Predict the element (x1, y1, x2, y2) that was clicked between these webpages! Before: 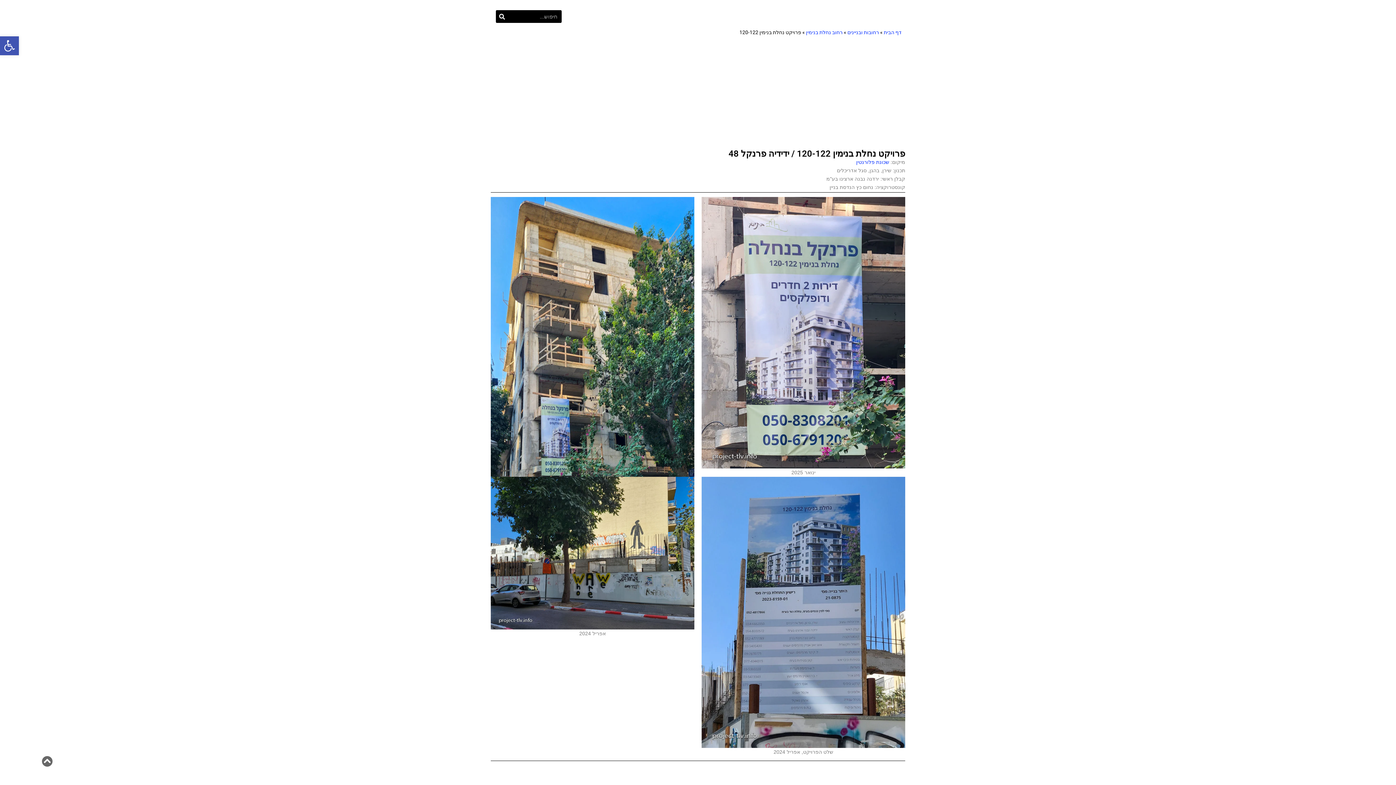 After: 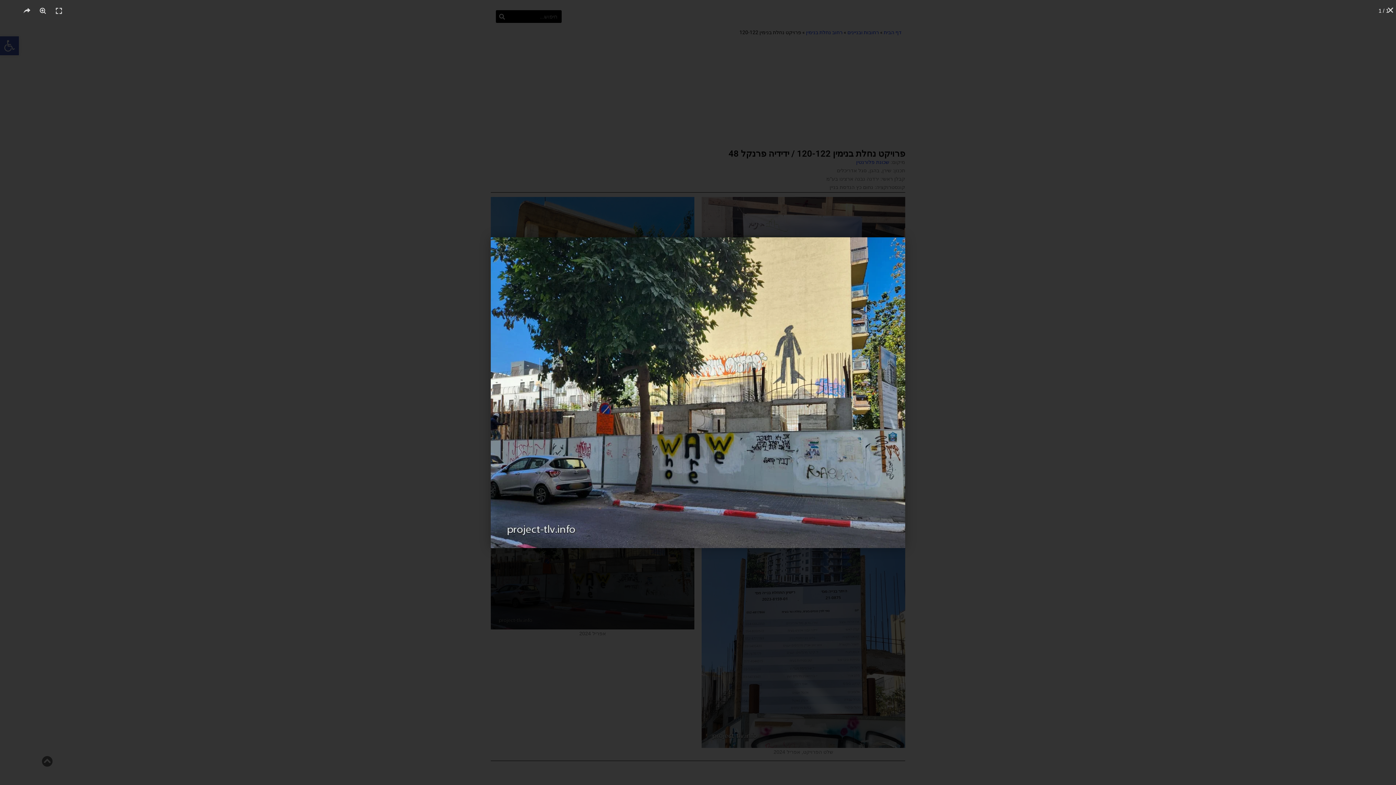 Action: bbox: (490, 476, 694, 629)